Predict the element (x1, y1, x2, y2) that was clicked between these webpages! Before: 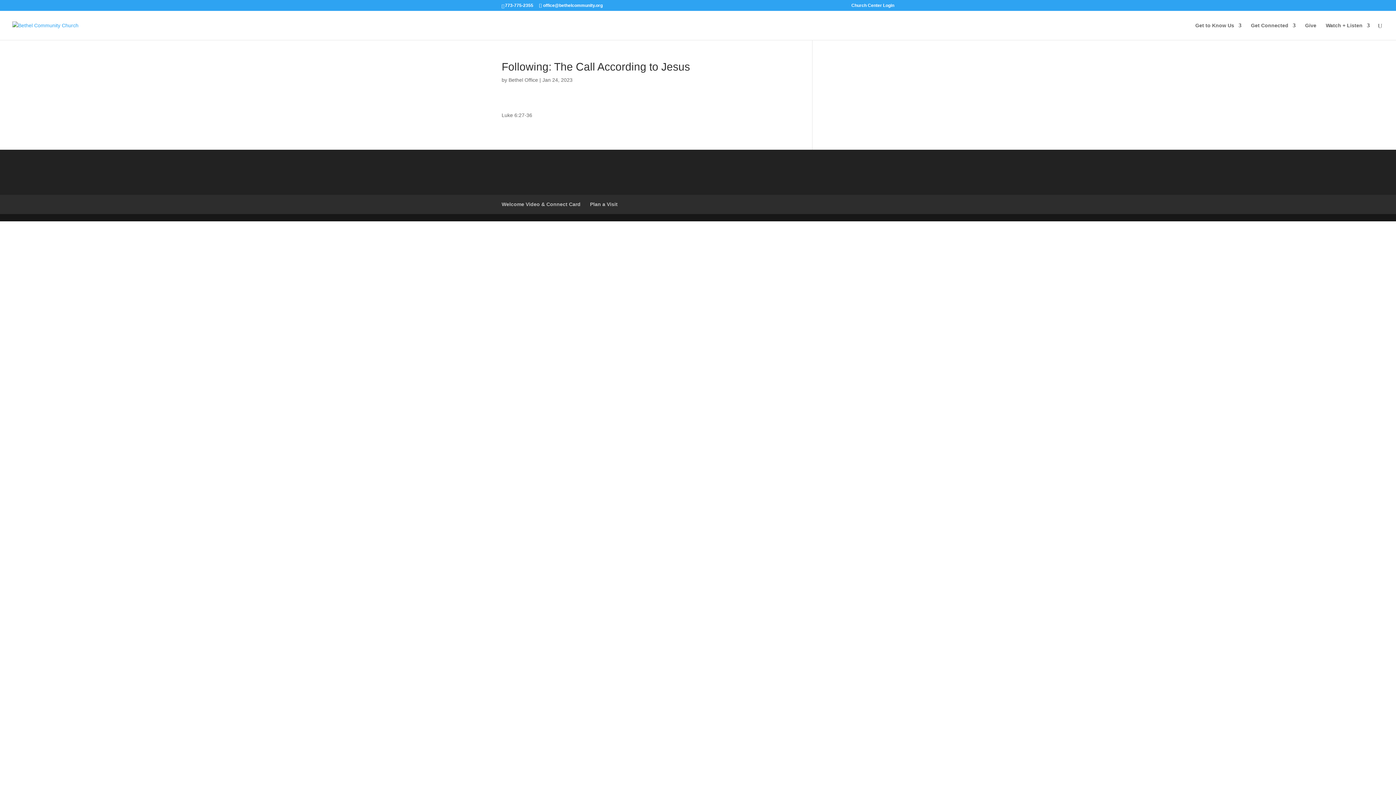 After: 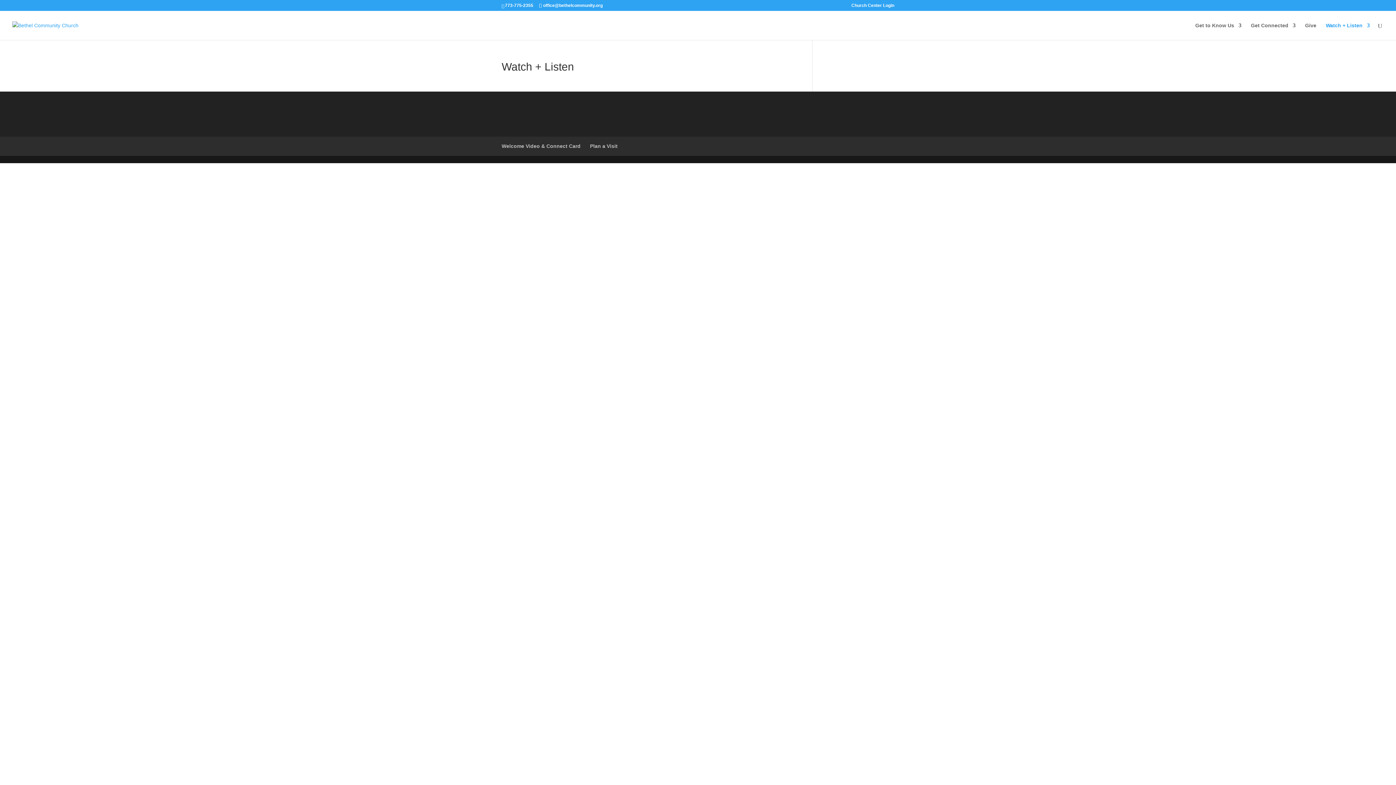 Action: bbox: (1326, 22, 1370, 40) label: Watch + Listen